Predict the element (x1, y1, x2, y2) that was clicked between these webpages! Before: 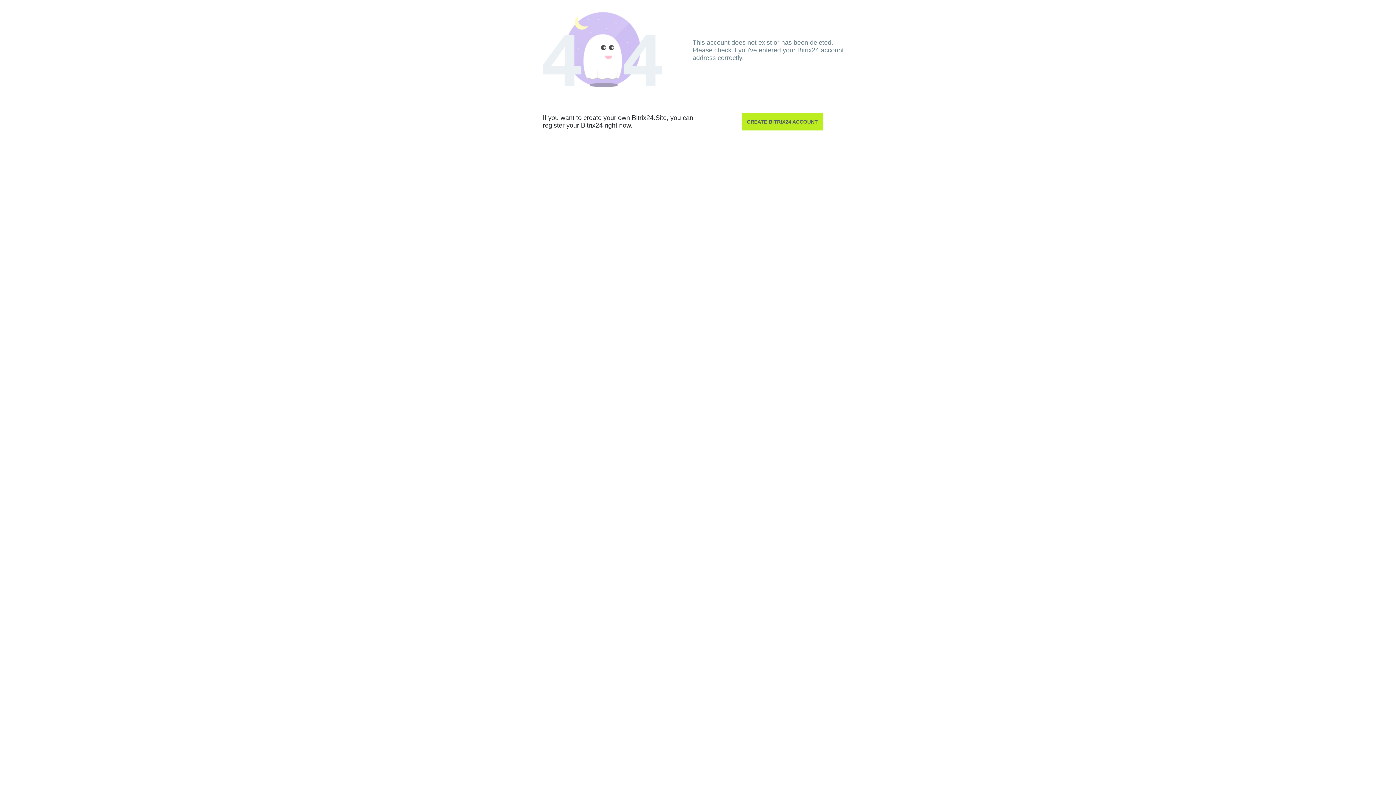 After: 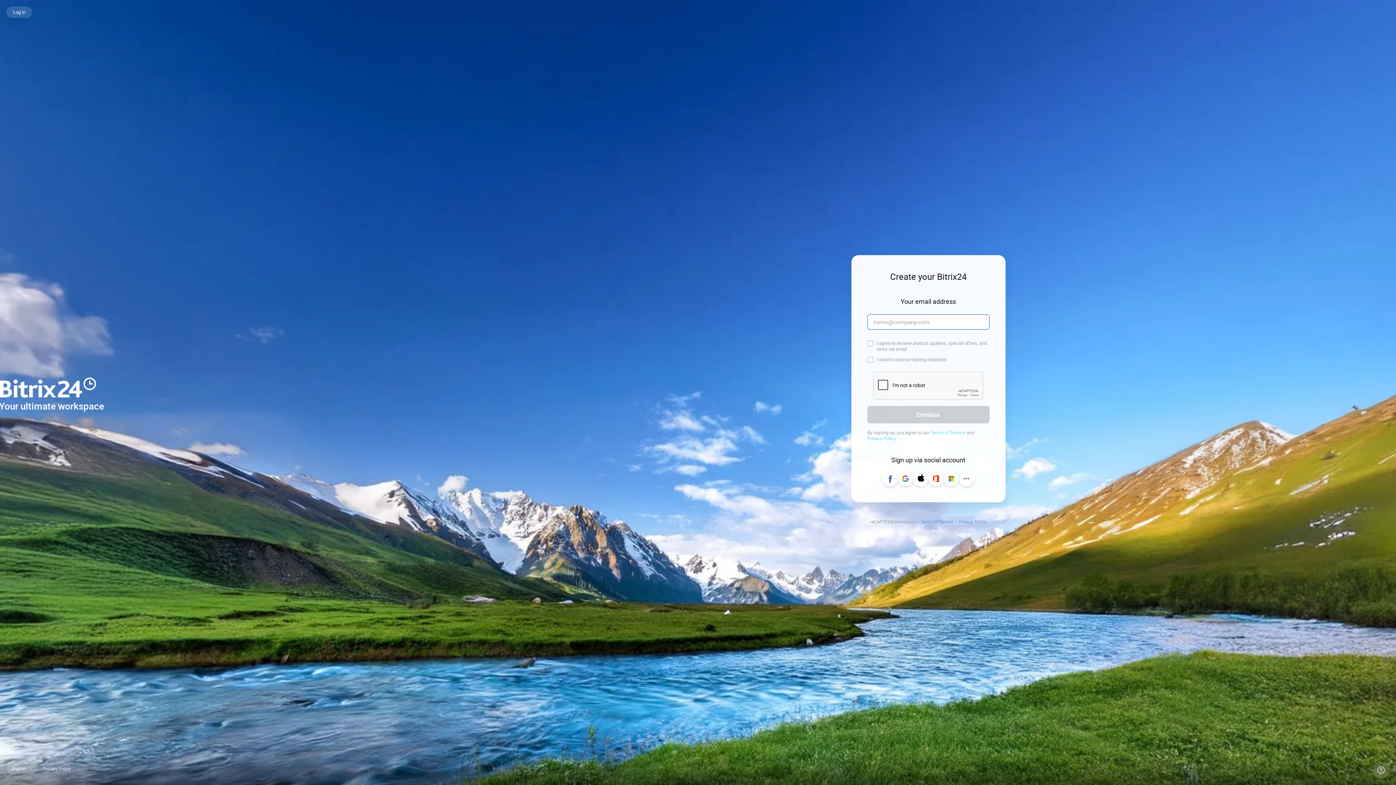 Action: bbox: (741, 113, 823, 130) label: CREATE BITRIX24 ACCOUNT